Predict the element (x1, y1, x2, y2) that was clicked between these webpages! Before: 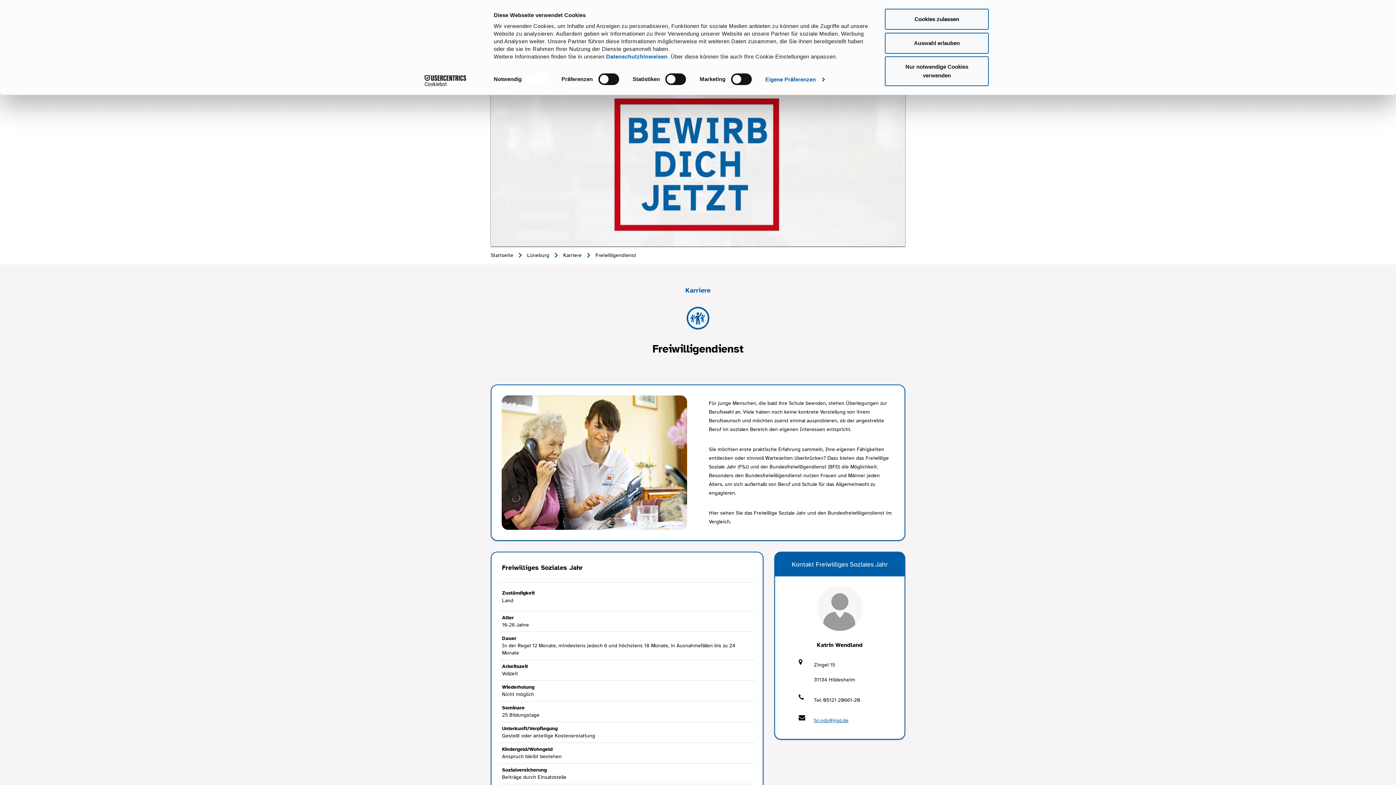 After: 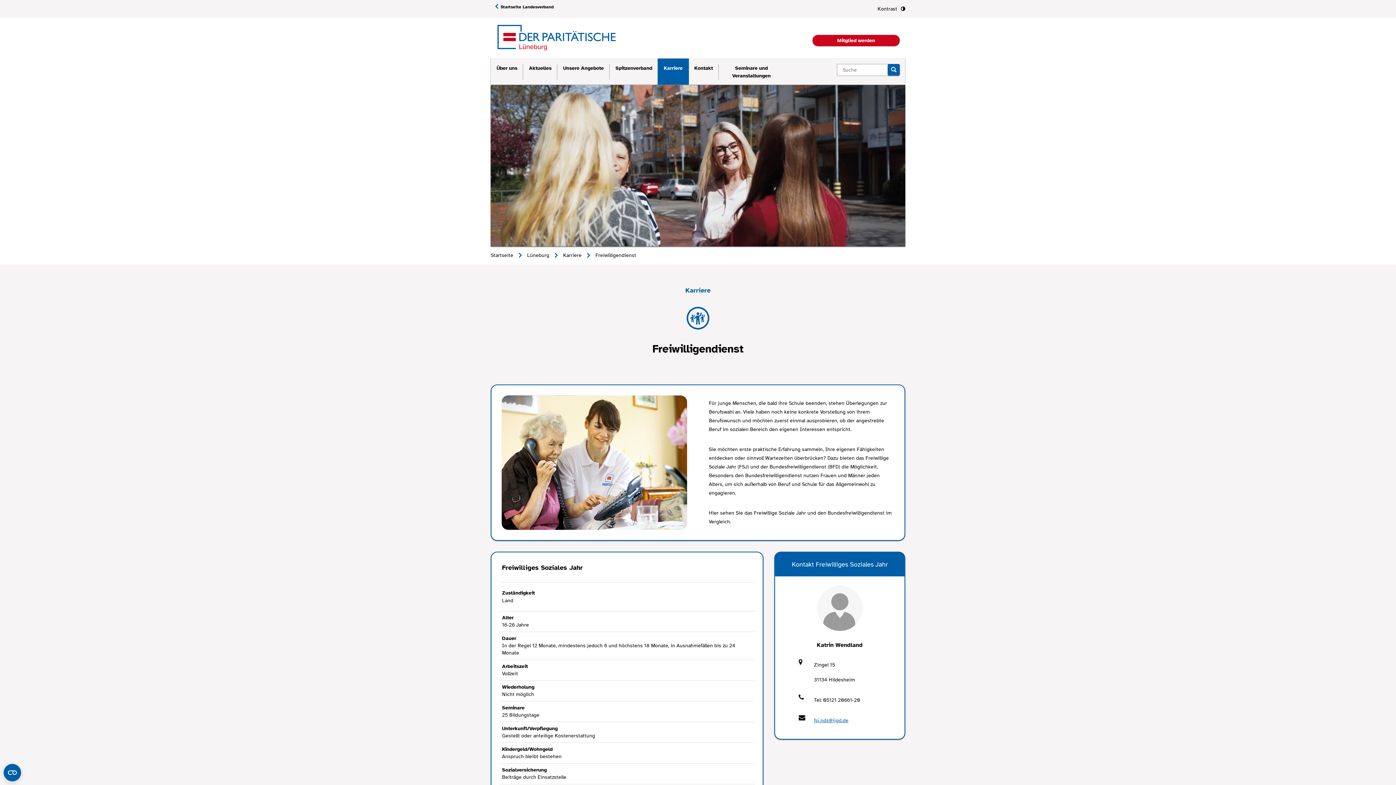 Action: label: Nur notwendige Cookies verwenden bbox: (885, 56, 989, 86)